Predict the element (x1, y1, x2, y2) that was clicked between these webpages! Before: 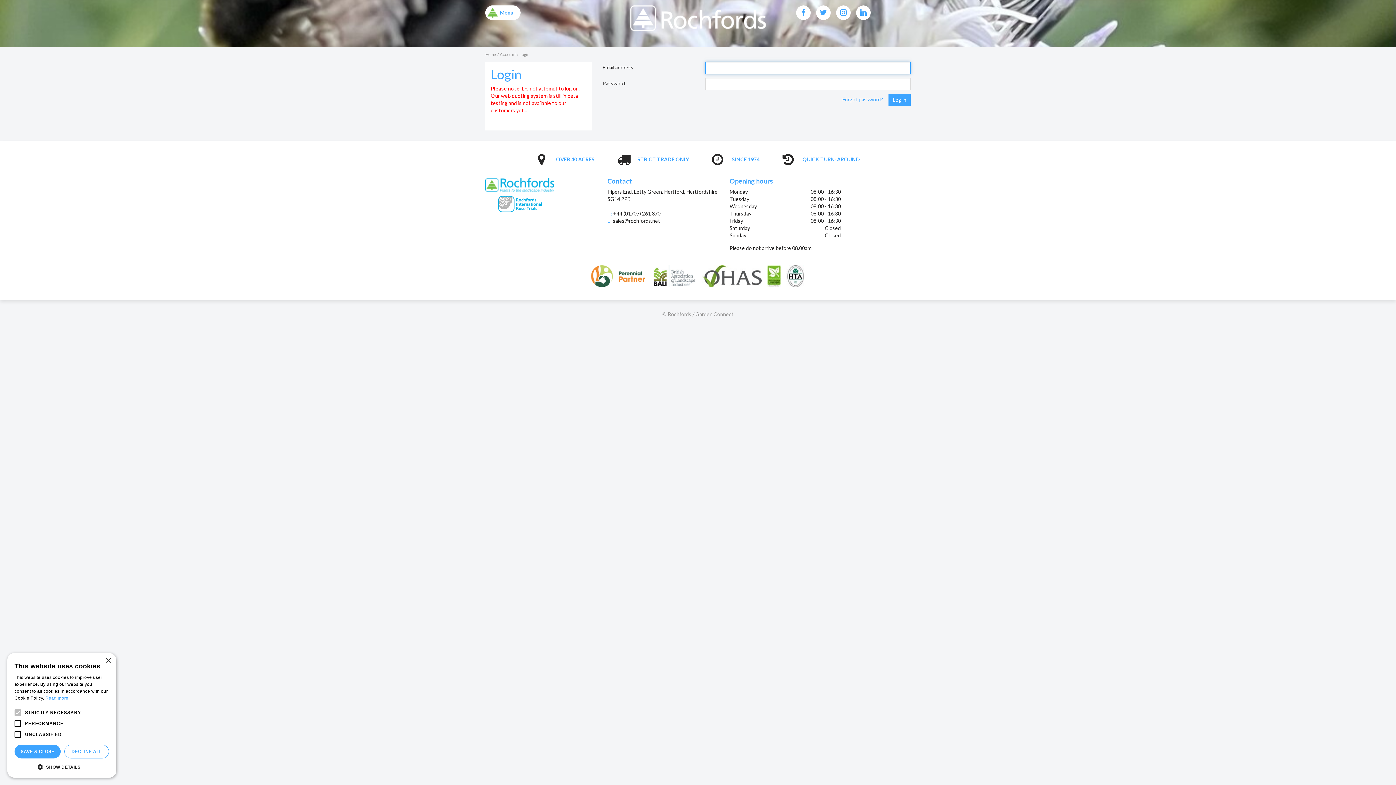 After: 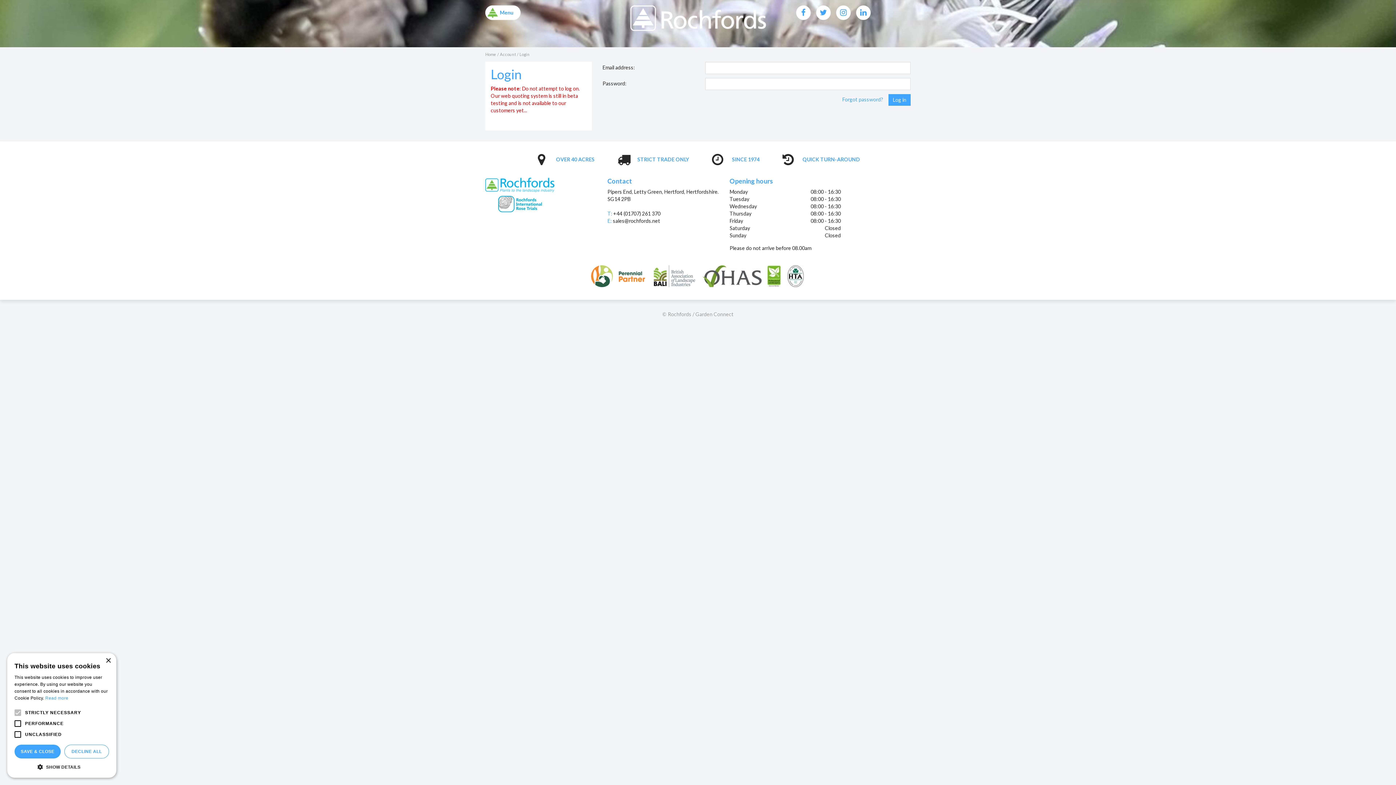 Action: bbox: (836, 5, 850, 20) label: ig